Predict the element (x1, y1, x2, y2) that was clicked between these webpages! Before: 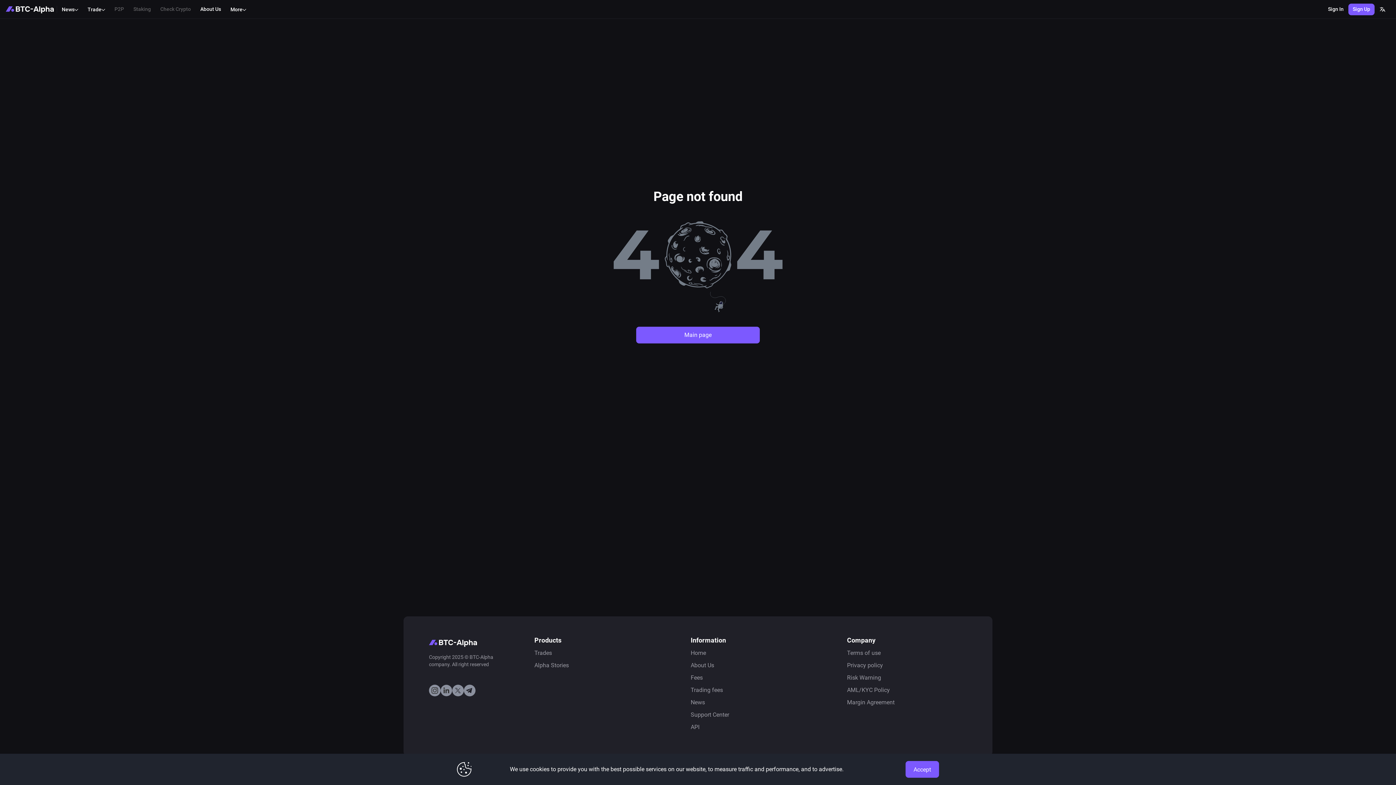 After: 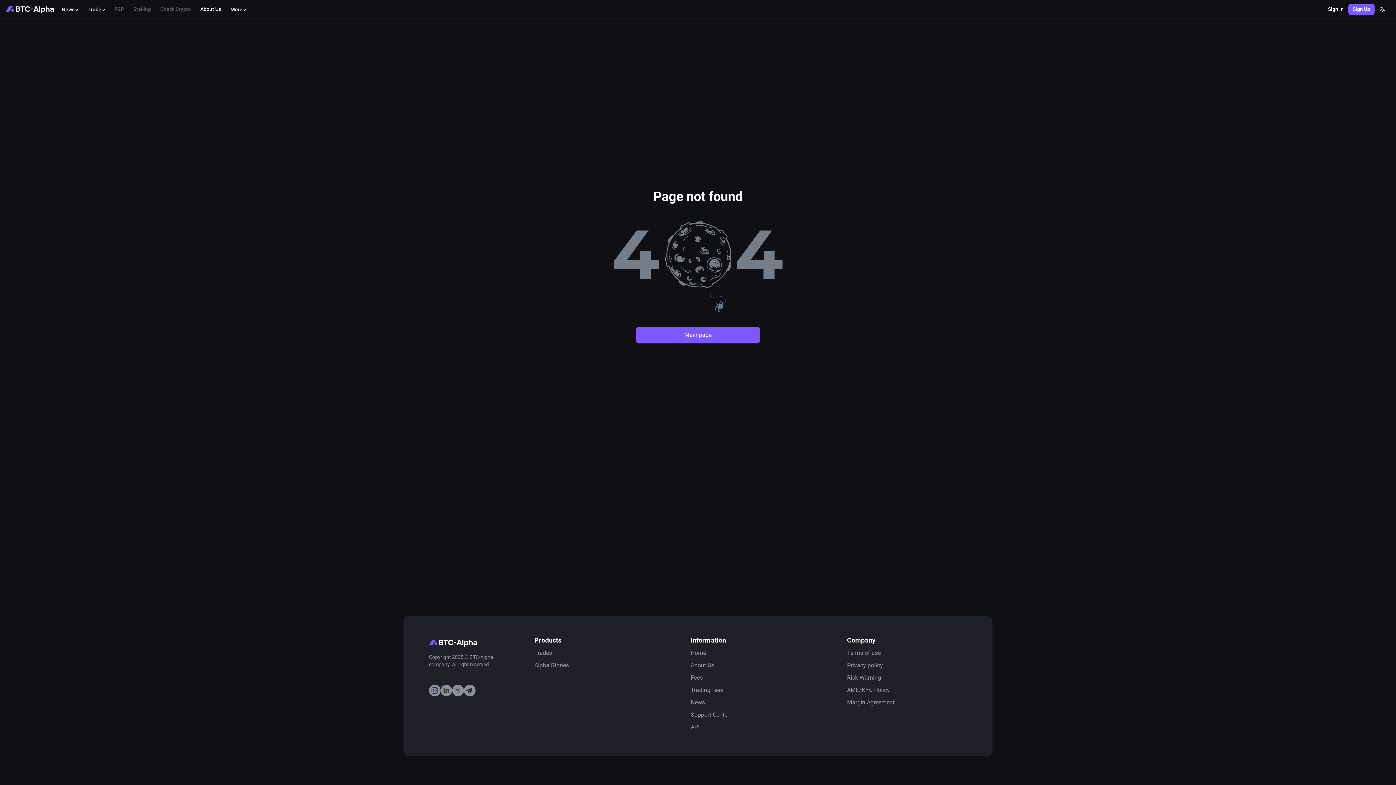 Action: bbox: (905, 761, 939, 778) label: Accept